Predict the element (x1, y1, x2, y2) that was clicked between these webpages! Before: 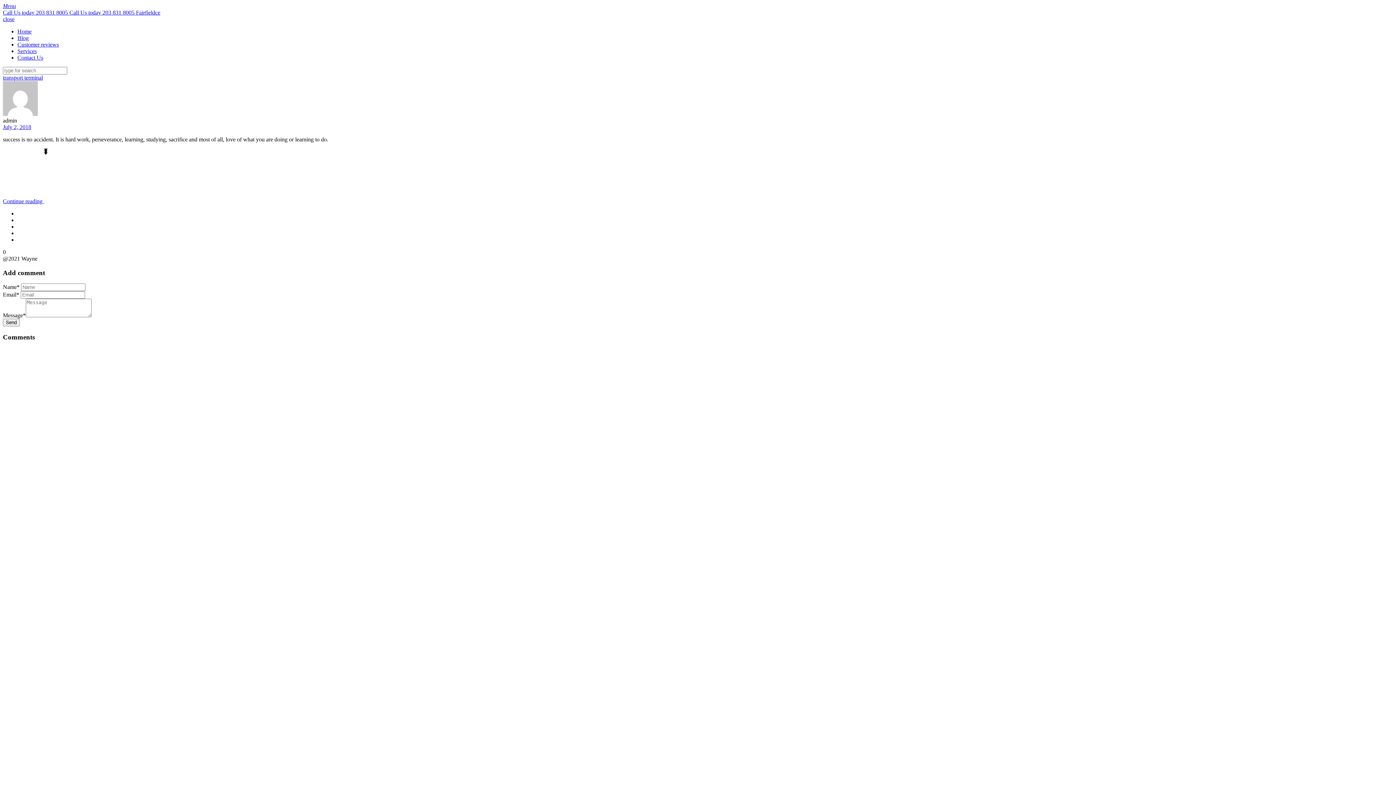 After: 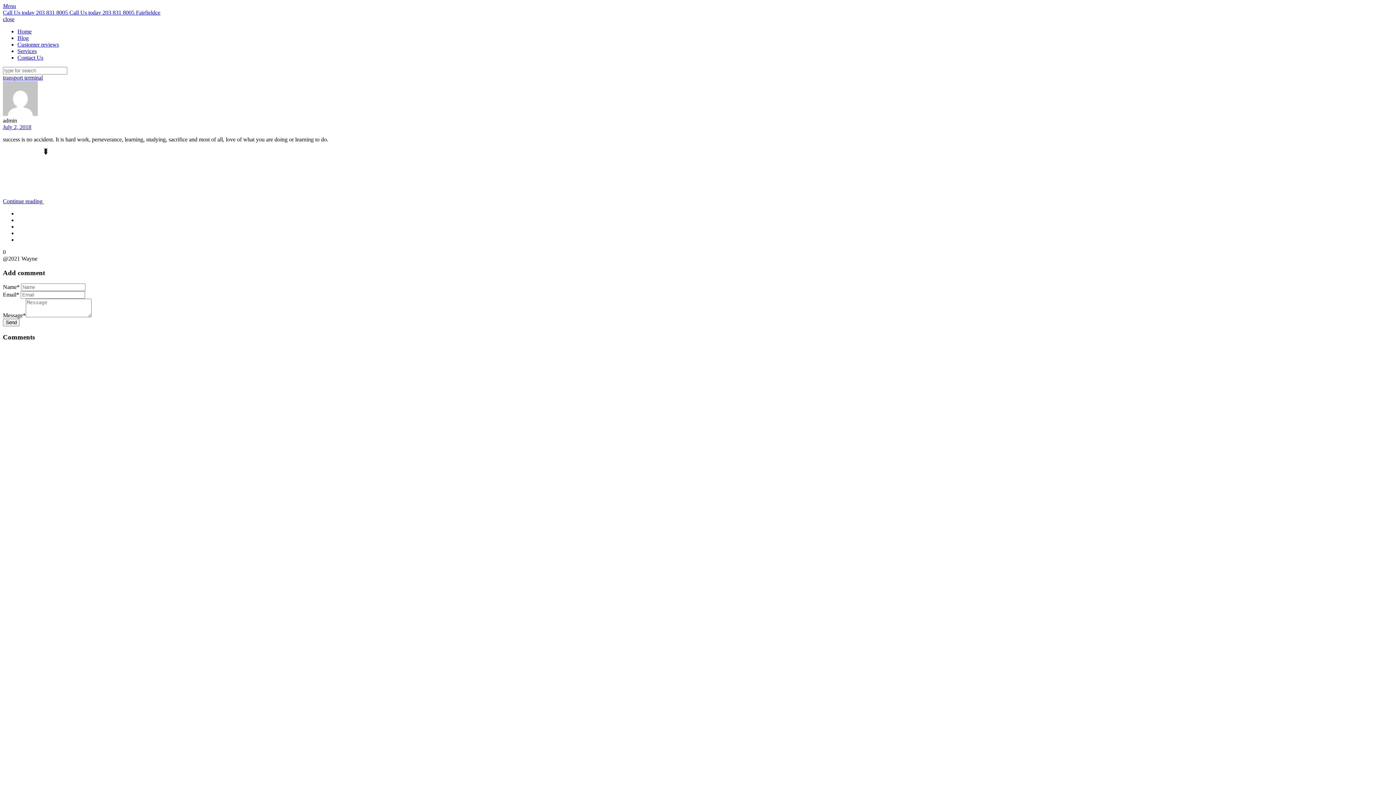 Action: label: Menu bbox: (2, 2, 1393, 9)